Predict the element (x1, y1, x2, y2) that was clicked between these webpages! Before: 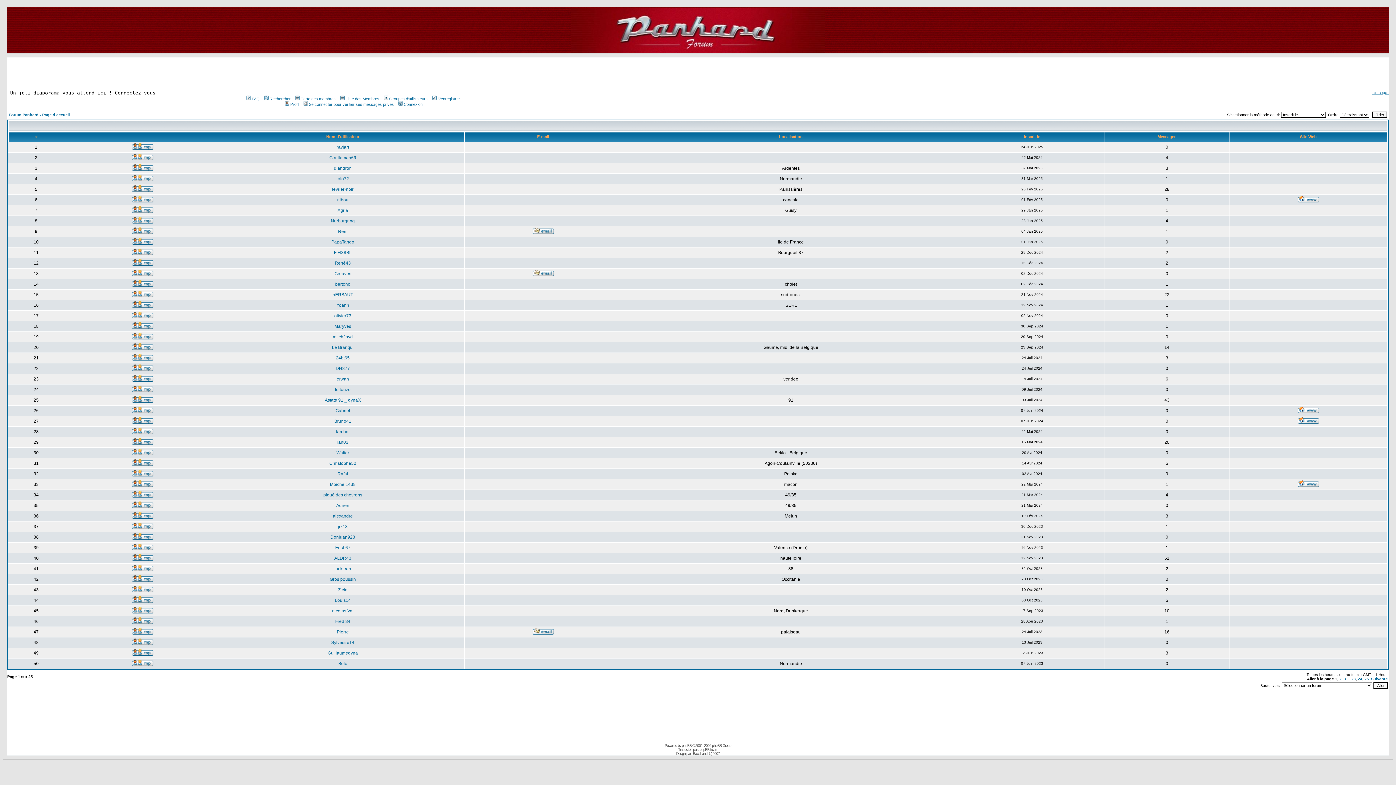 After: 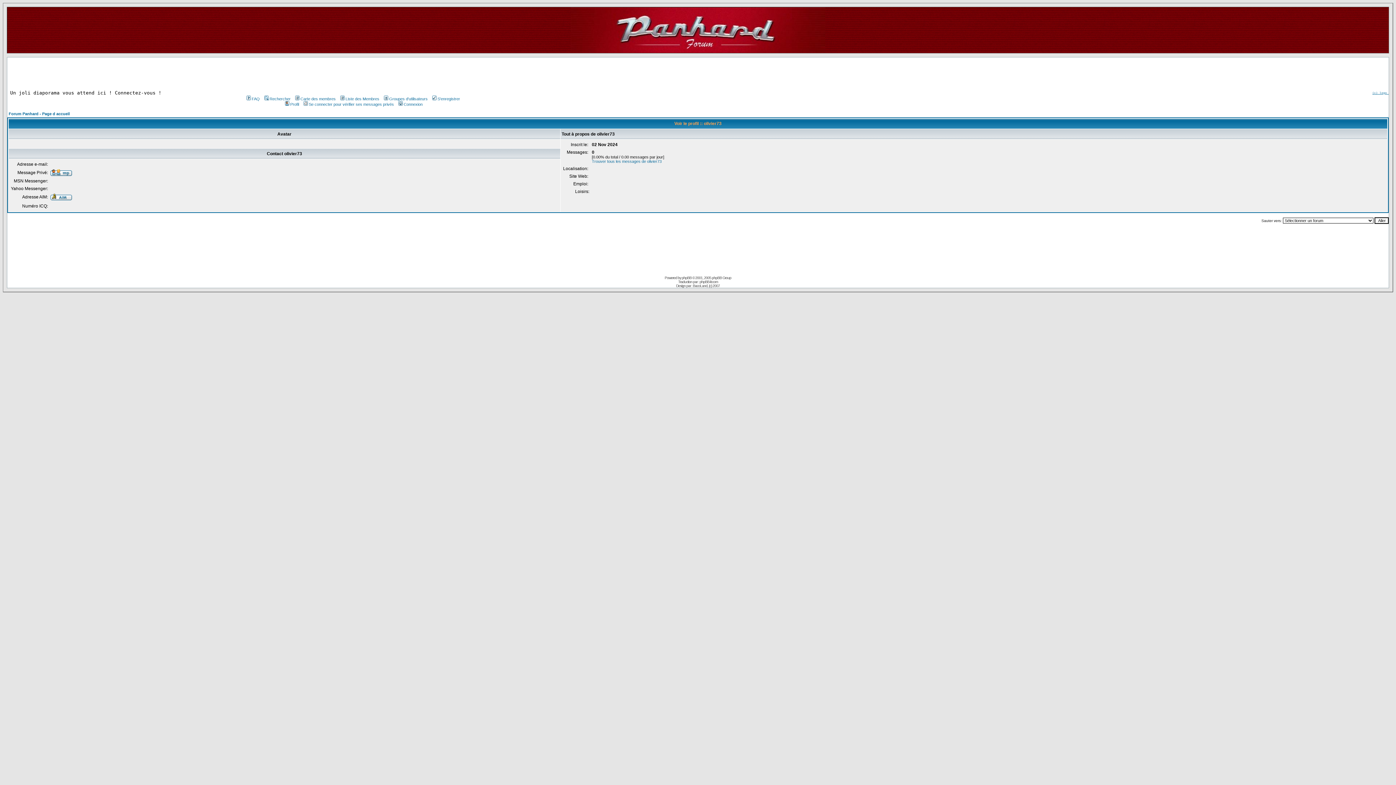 Action: bbox: (334, 313, 351, 318) label: olivier73